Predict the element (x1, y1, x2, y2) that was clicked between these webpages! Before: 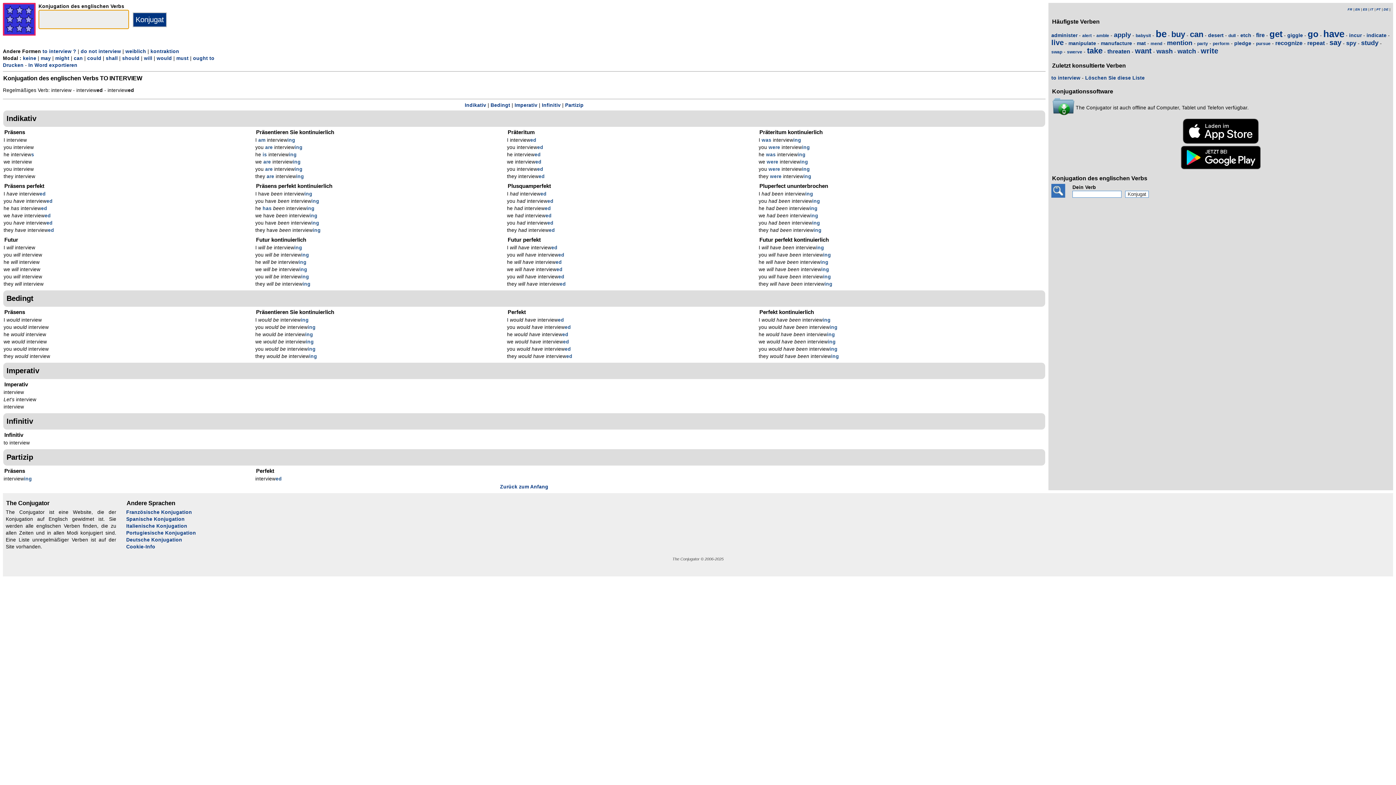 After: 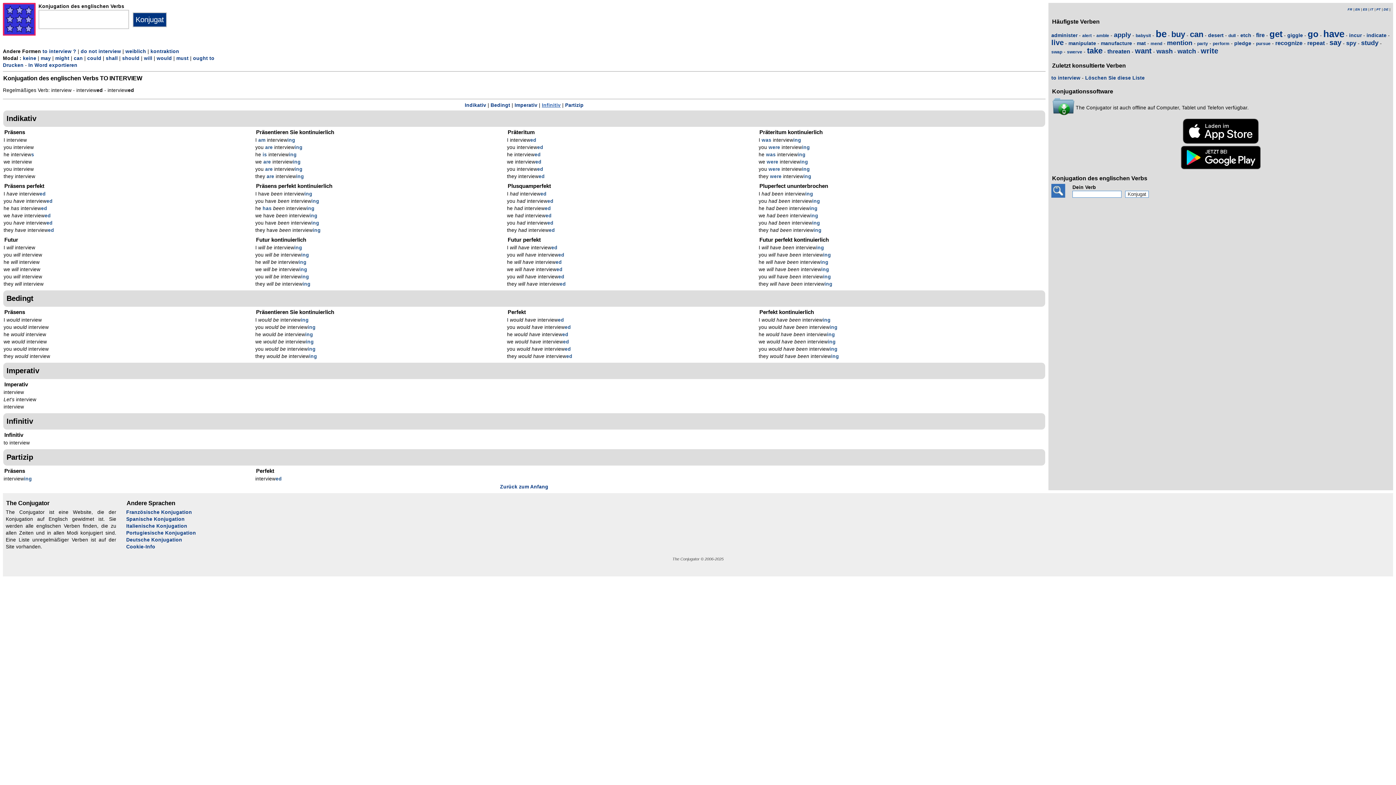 Action: label: Infinitiv bbox: (542, 102, 560, 107)